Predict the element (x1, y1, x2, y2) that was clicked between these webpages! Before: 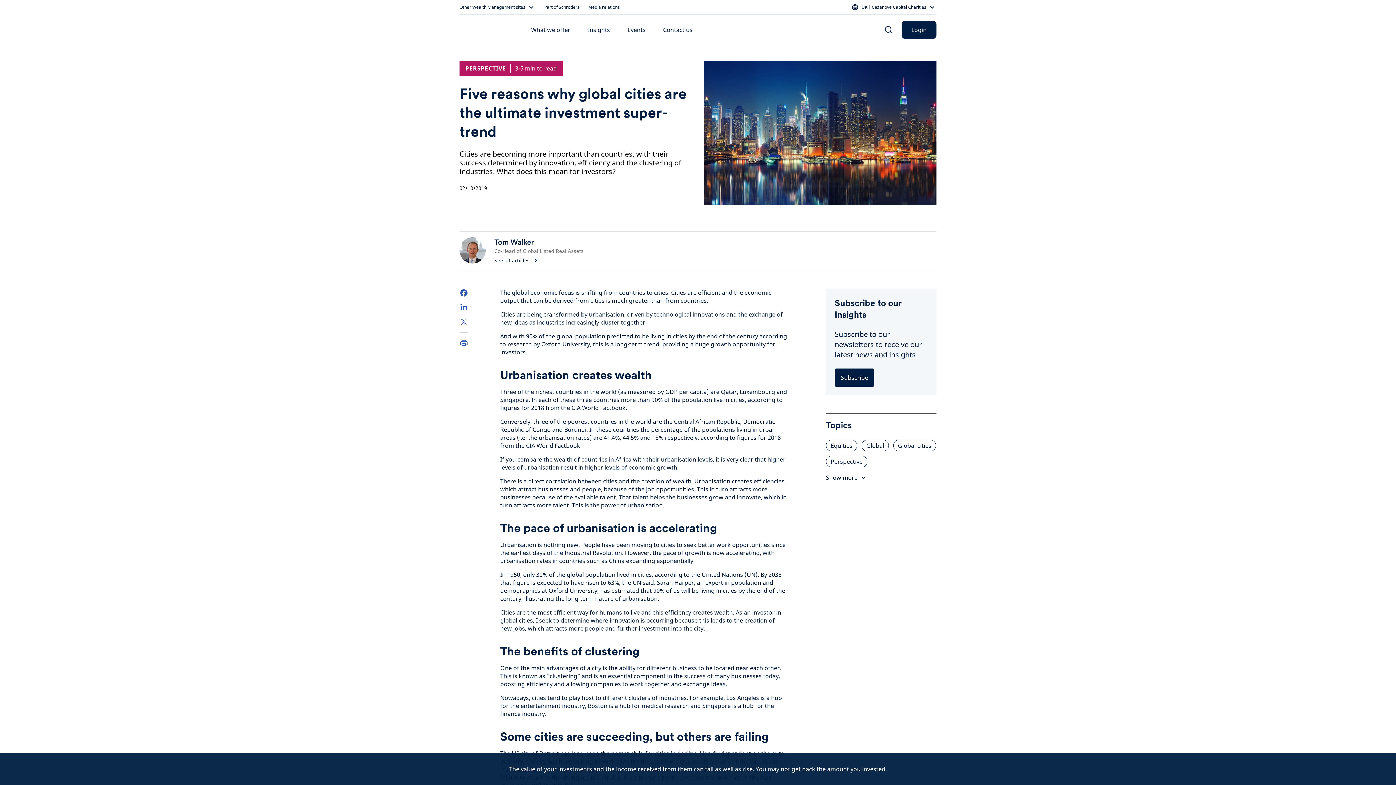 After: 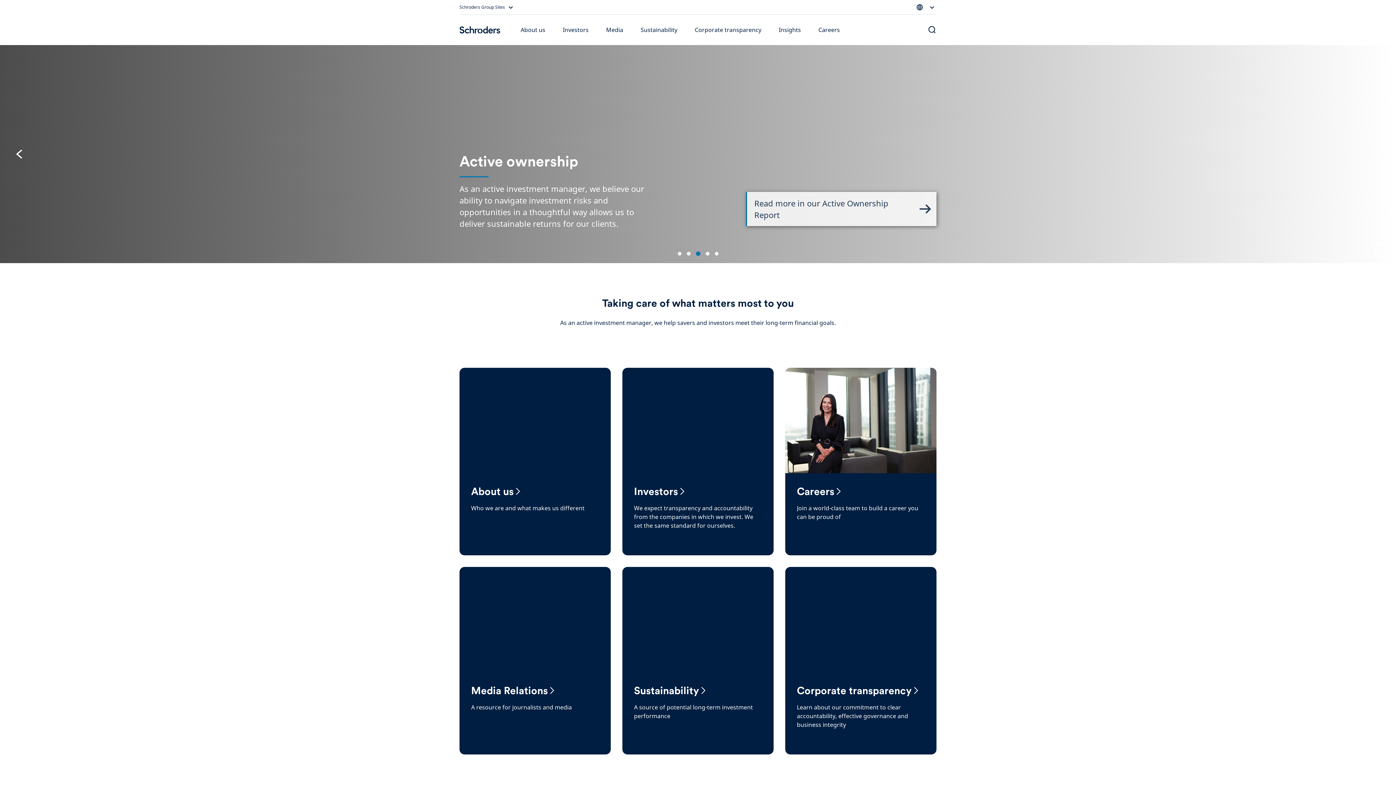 Action: bbox: (544, 4, 579, 10) label: Part of Schroders